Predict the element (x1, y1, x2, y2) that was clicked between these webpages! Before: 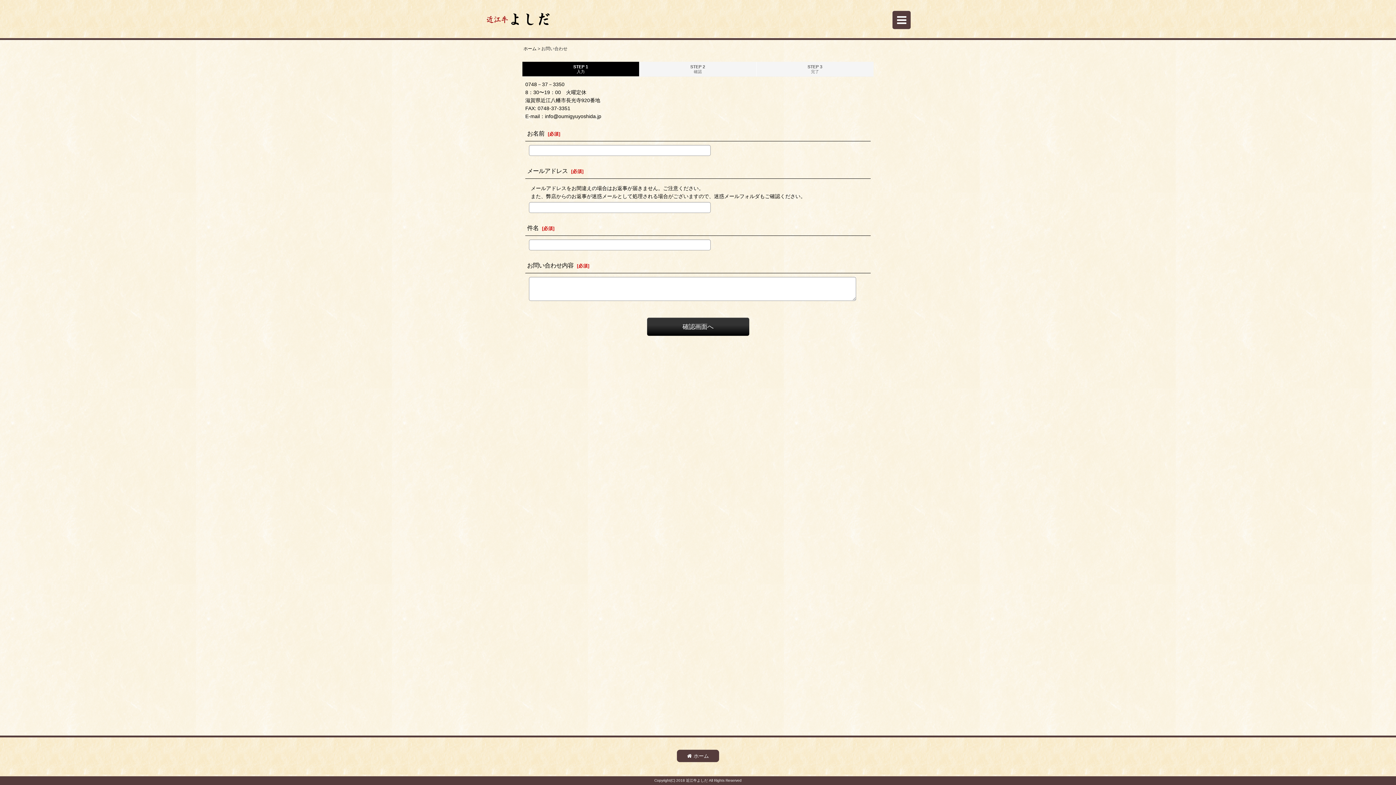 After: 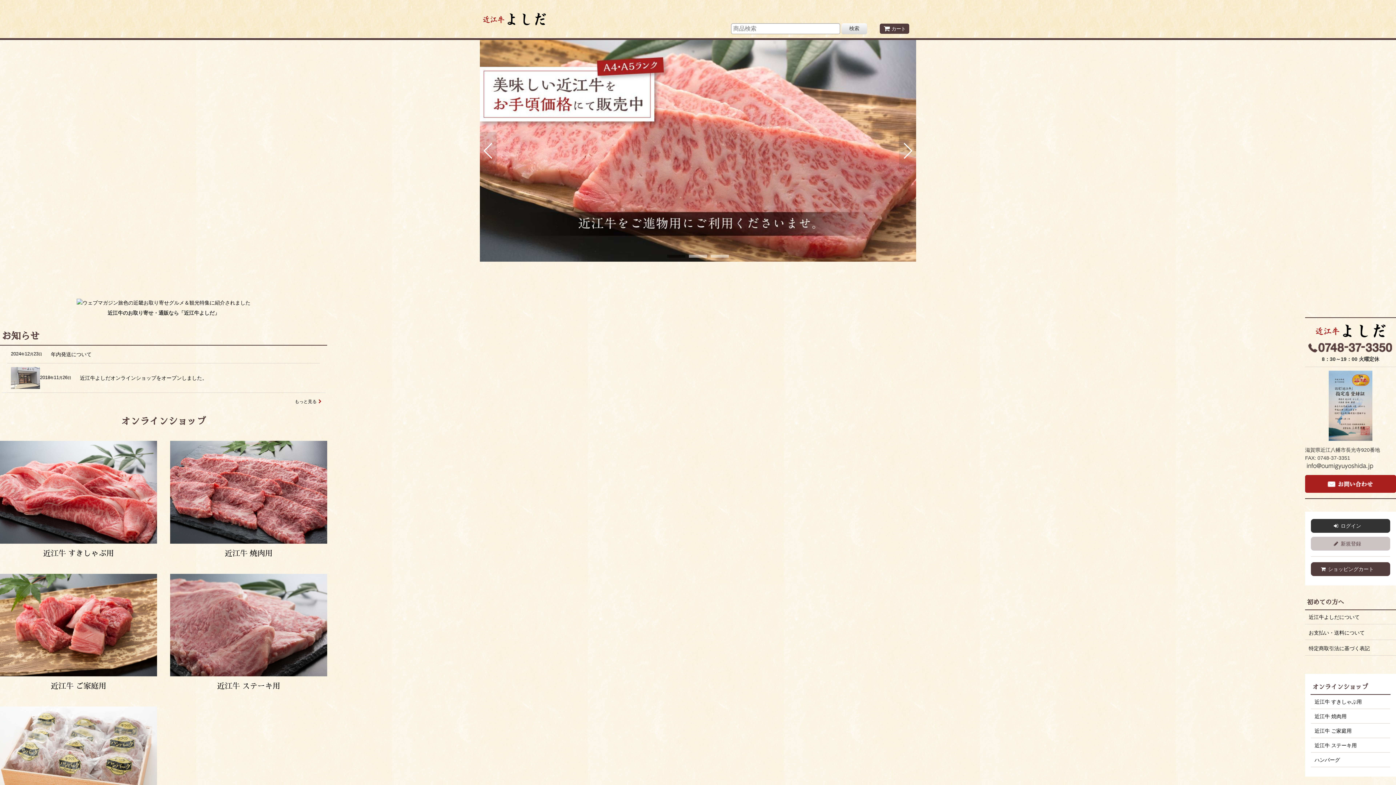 Action: bbox: (523, 46, 536, 51) label: ホーム